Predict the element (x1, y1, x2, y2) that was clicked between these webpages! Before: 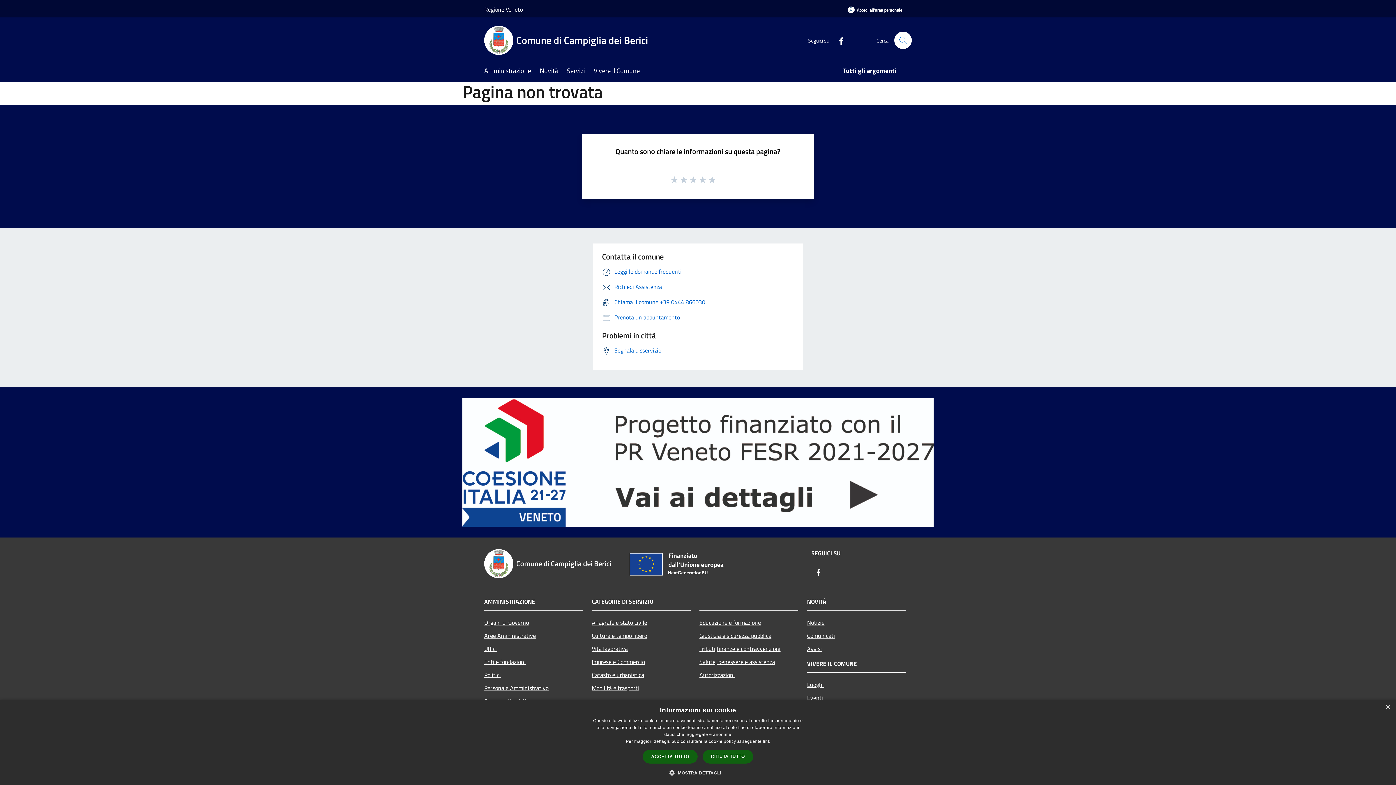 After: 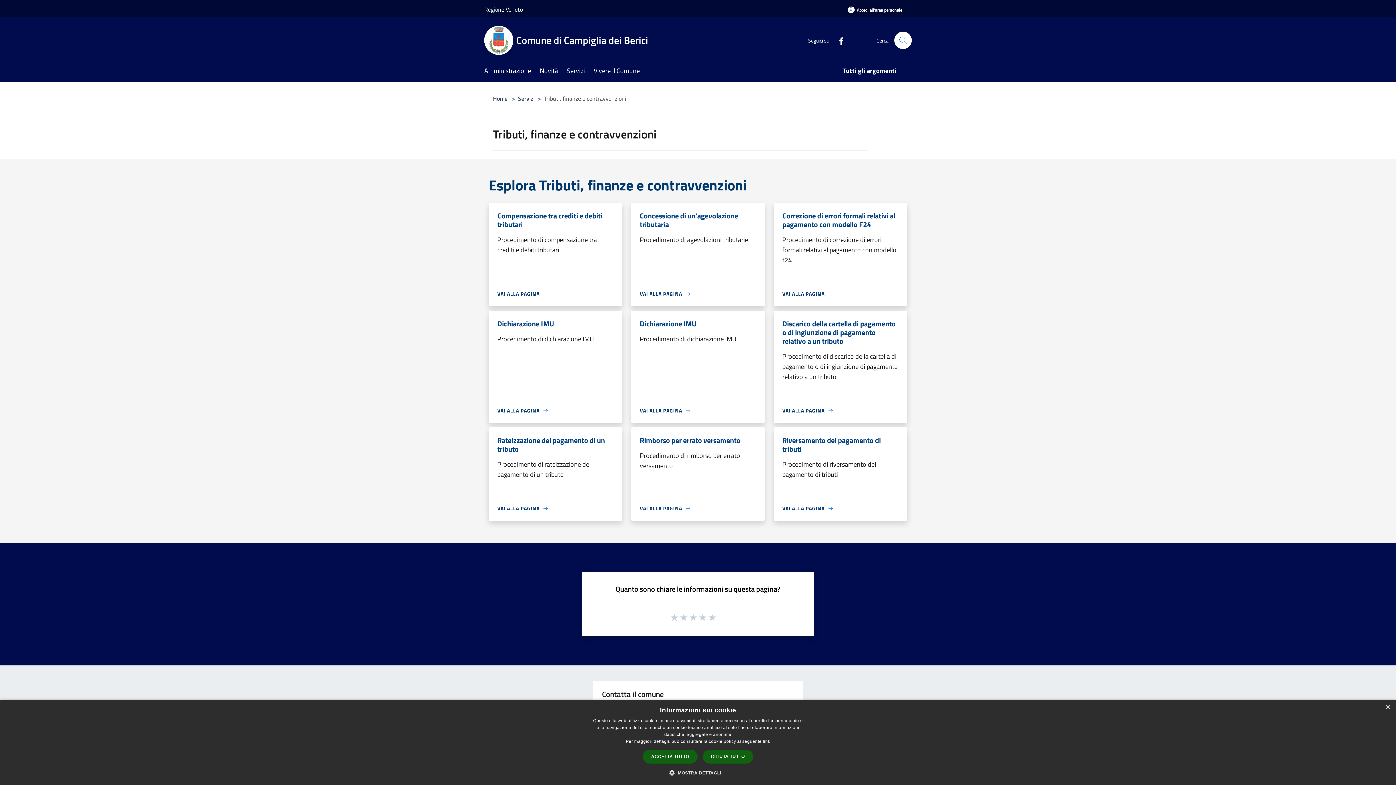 Action: label: Tributi,finanze e contravvenzioni bbox: (699, 642, 798, 655)